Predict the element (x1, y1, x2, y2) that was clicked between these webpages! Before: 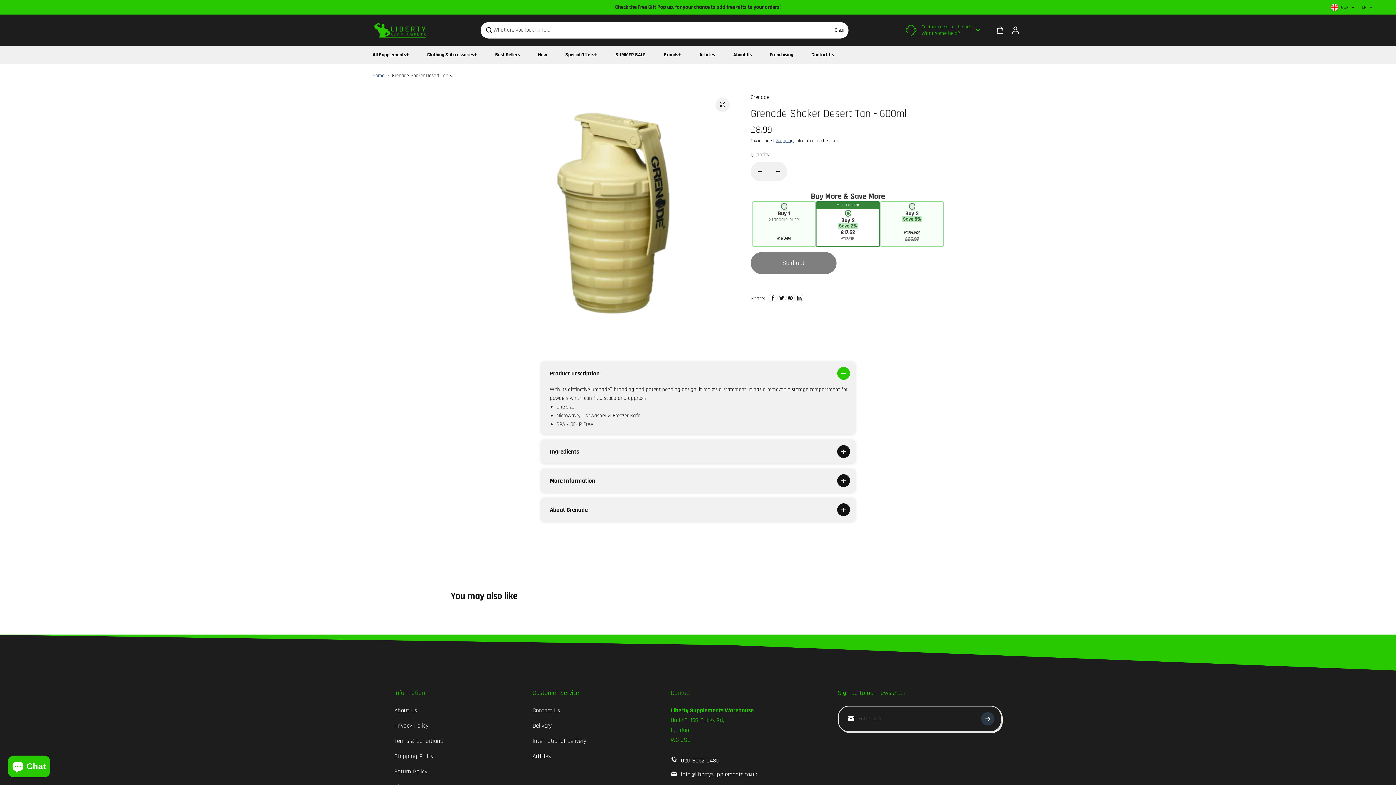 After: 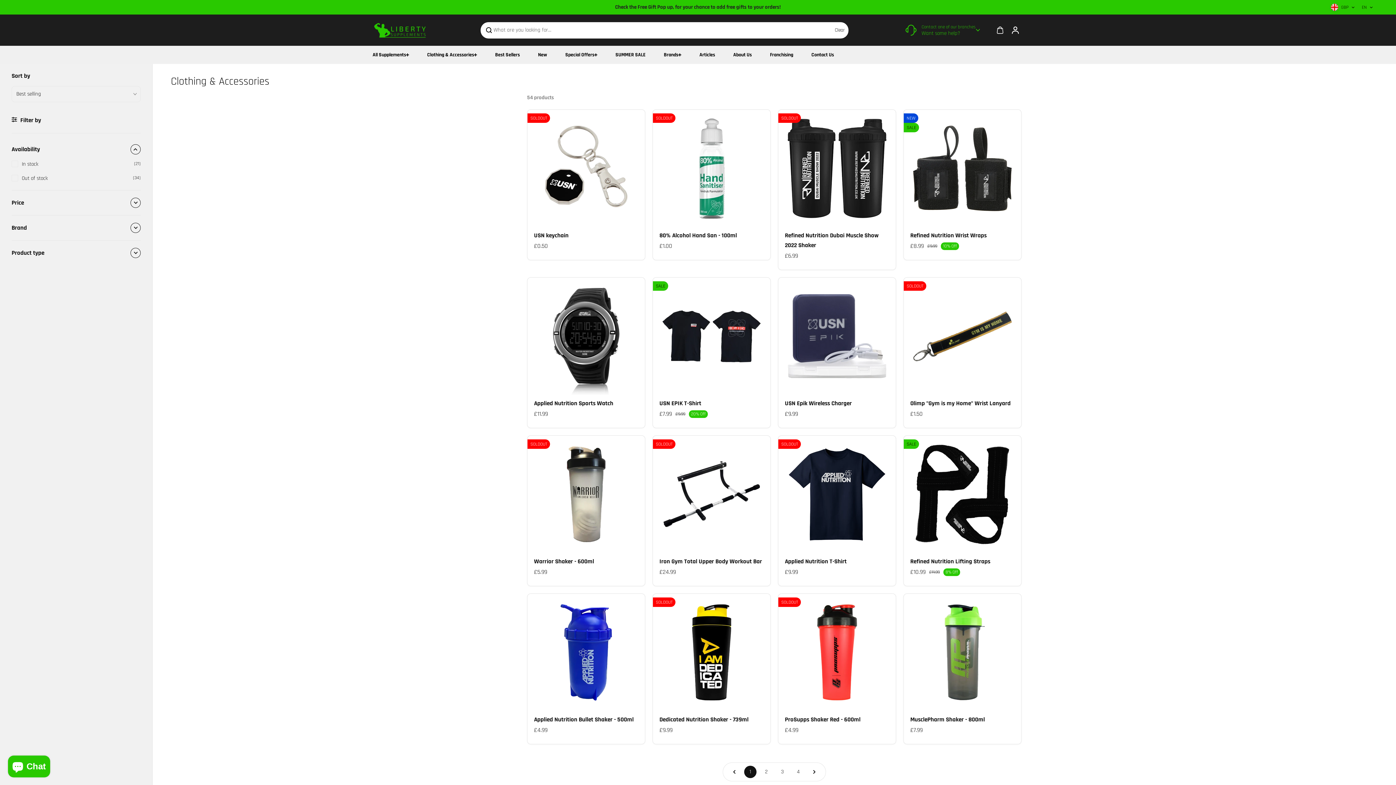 Action: bbox: (427, 50, 474, 58) label: Clothing & Accessories